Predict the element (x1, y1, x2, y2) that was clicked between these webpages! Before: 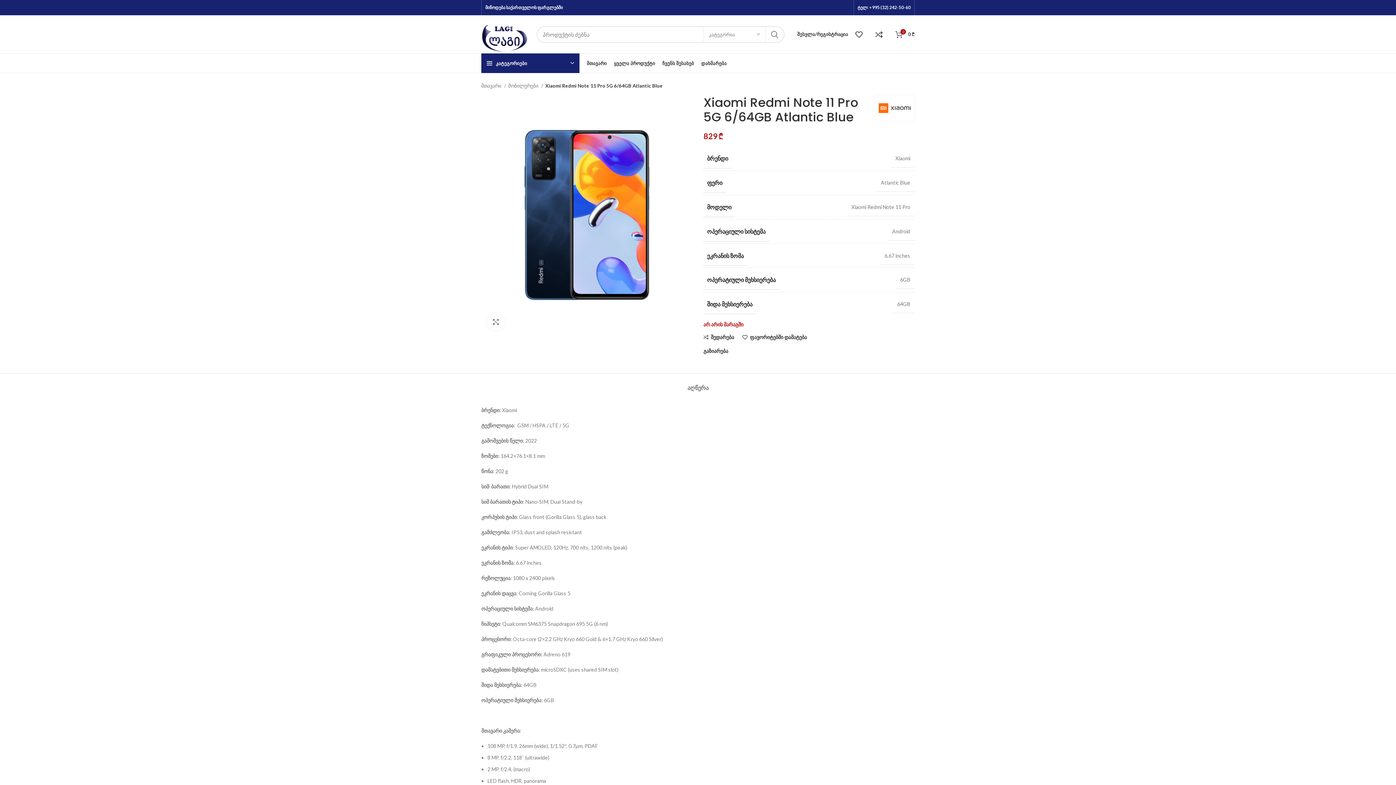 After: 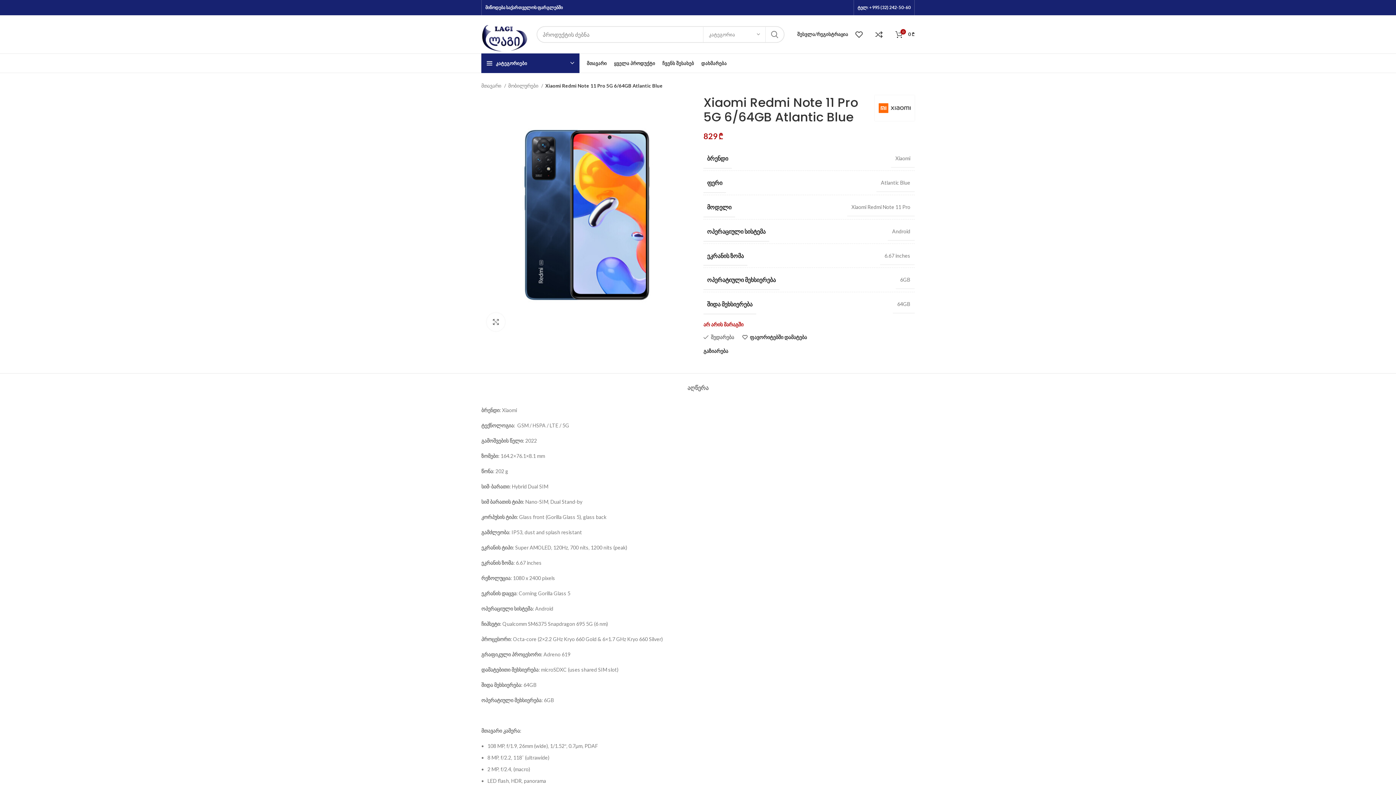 Action: bbox: (703, 334, 734, 340) label: შედარება